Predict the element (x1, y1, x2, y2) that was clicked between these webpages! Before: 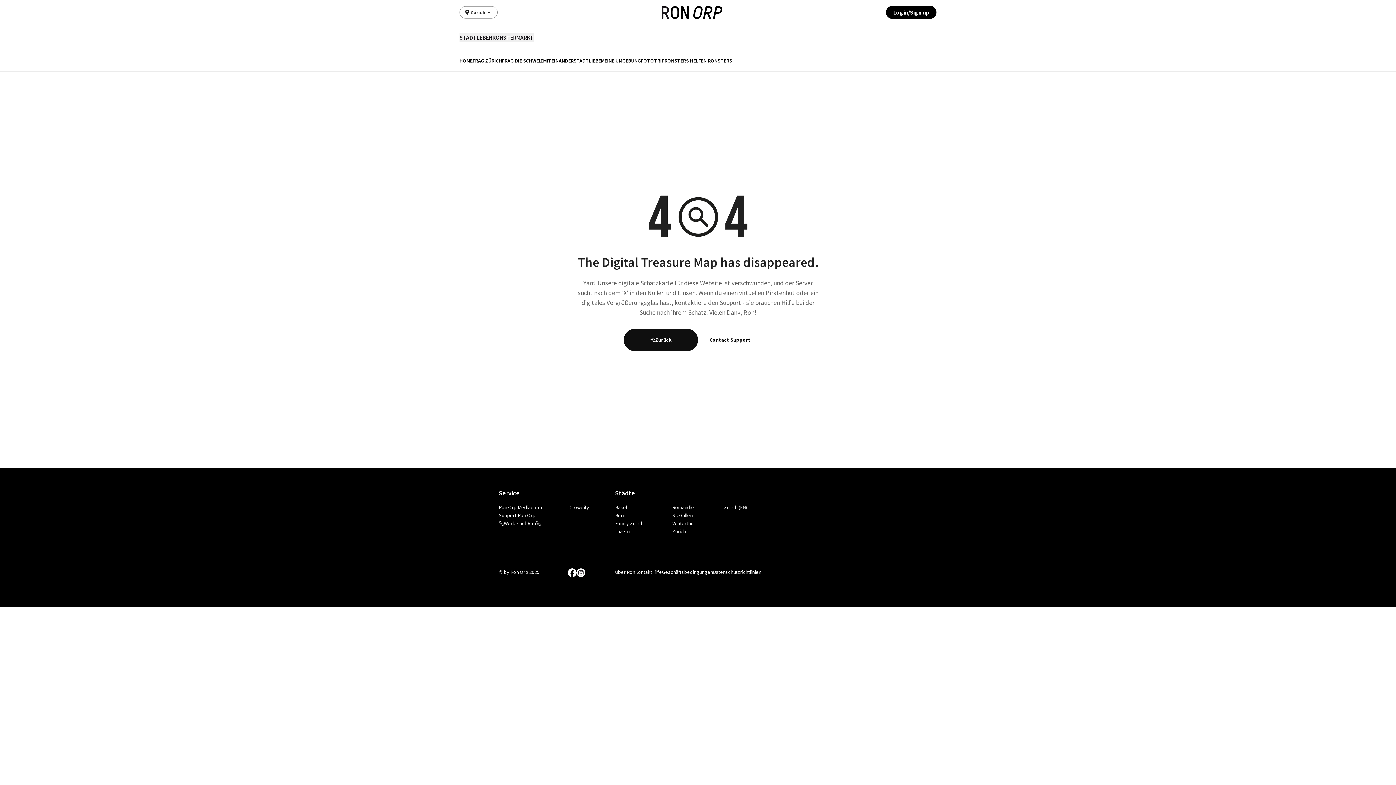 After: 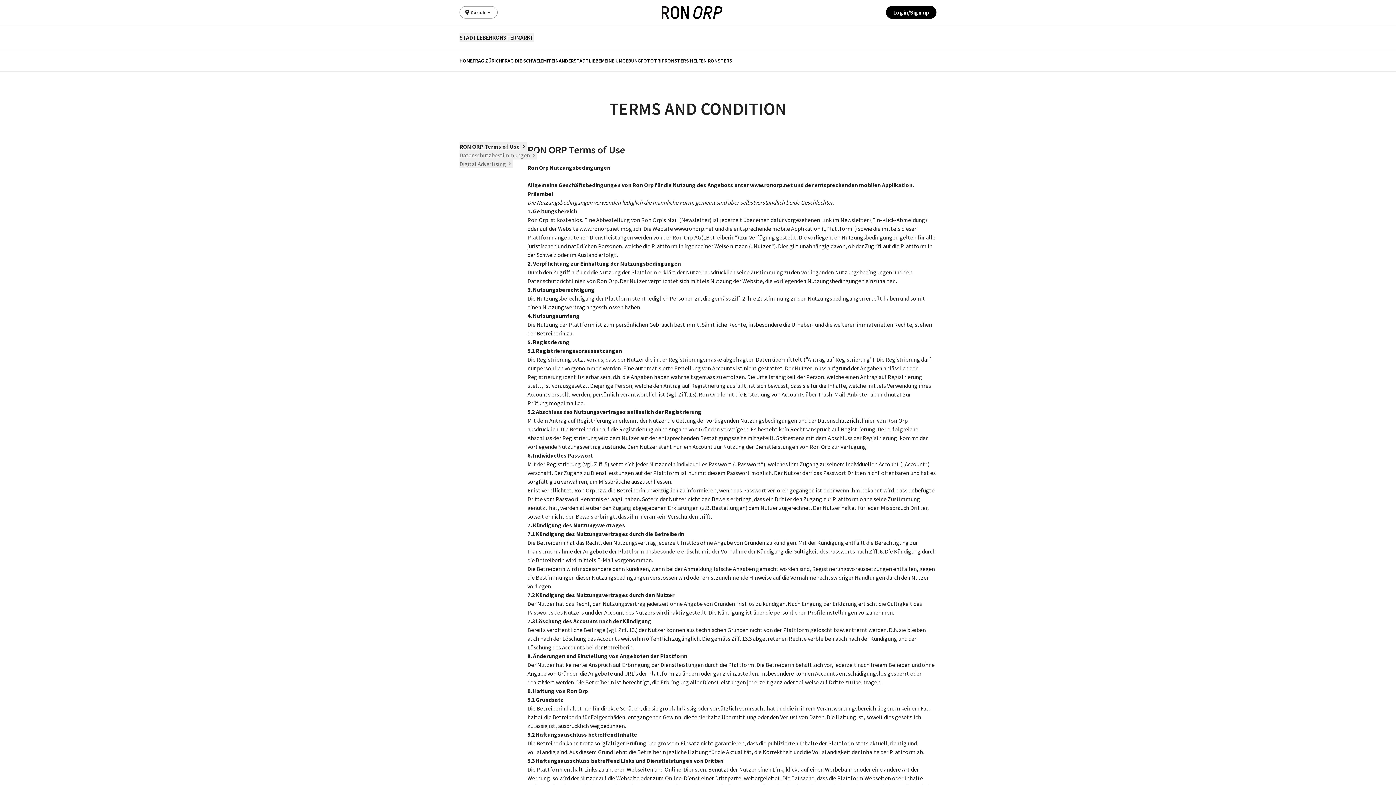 Action: label: Geschäftsbedingungen bbox: (662, 568, 713, 576)